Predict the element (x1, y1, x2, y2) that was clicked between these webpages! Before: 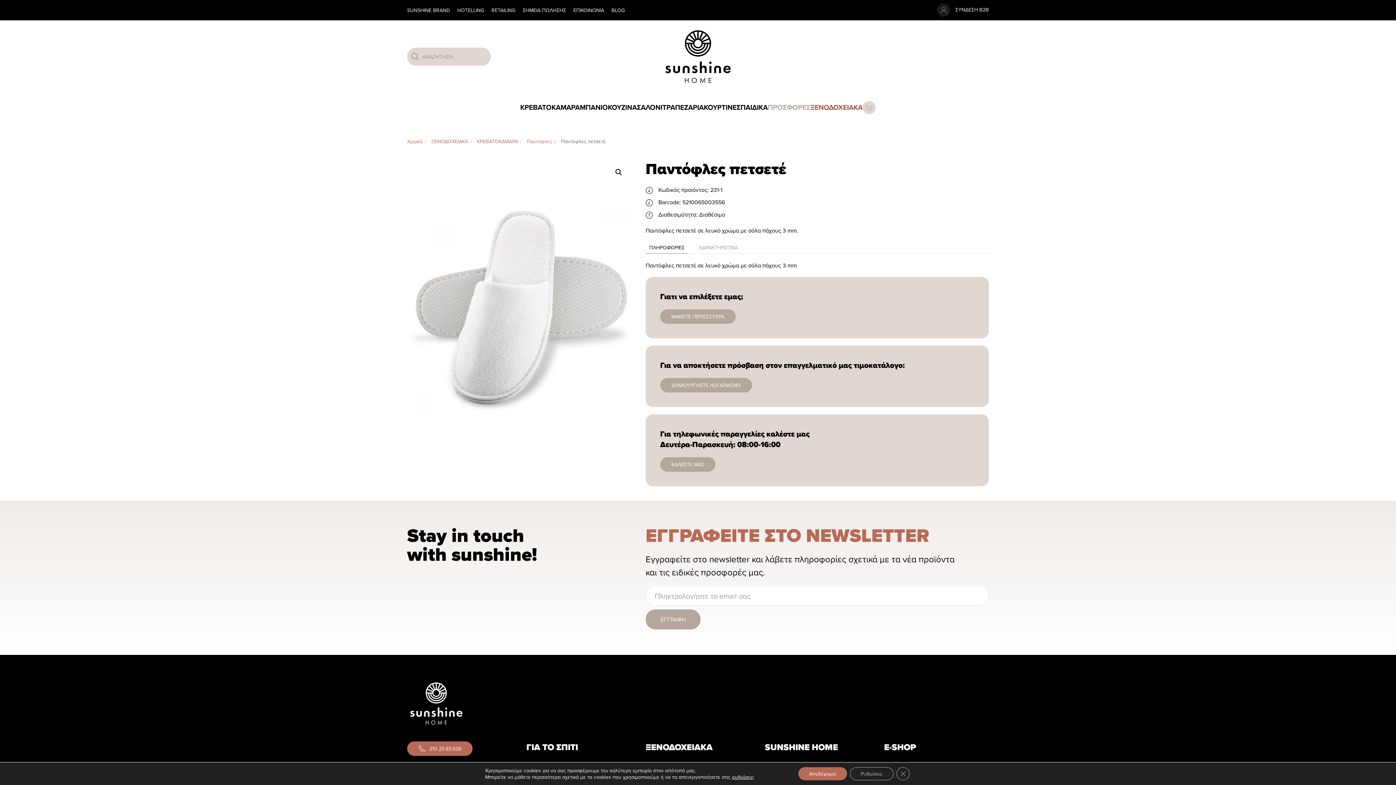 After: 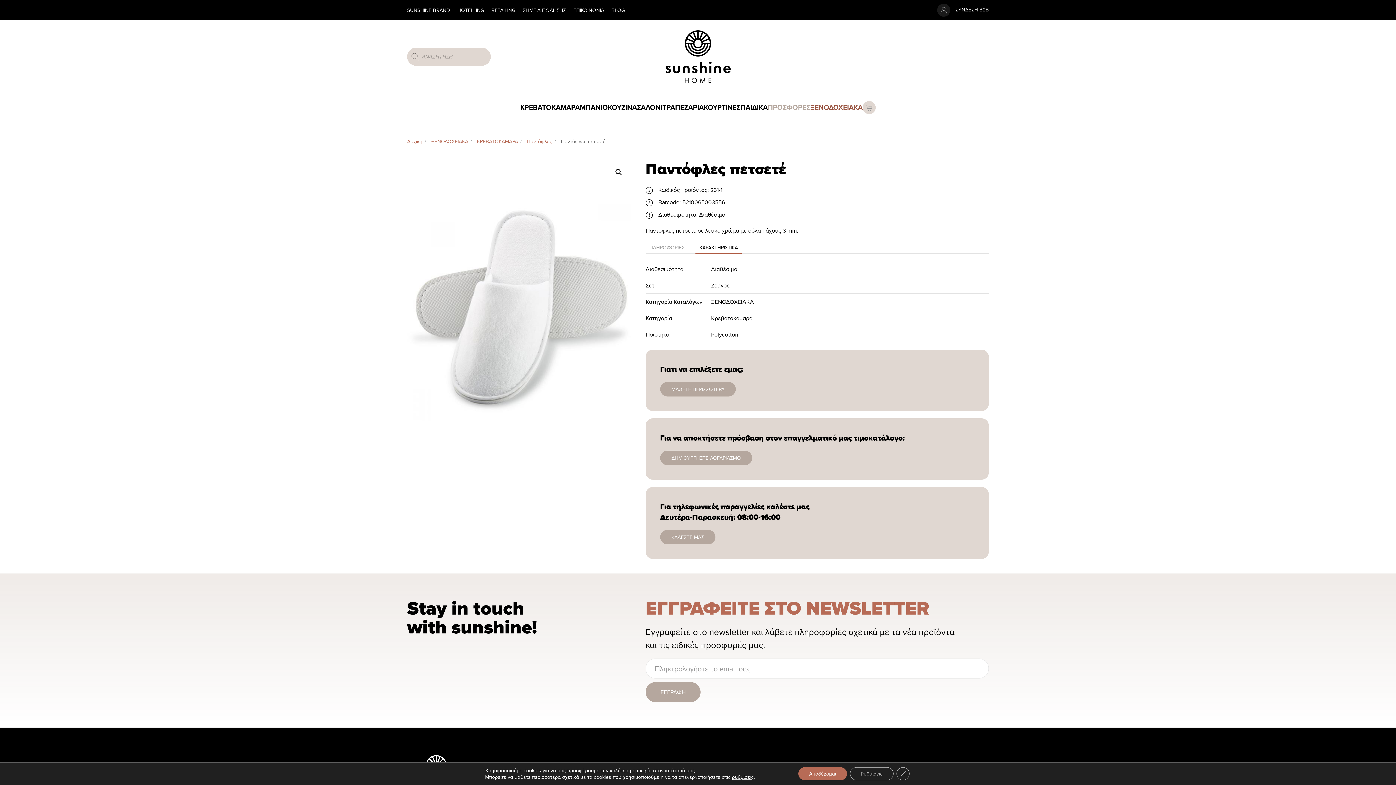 Action: bbox: (695, 242, 741, 253) label: ΧΑΡΑΚΤΗΡΙΣΤΙΚΑ